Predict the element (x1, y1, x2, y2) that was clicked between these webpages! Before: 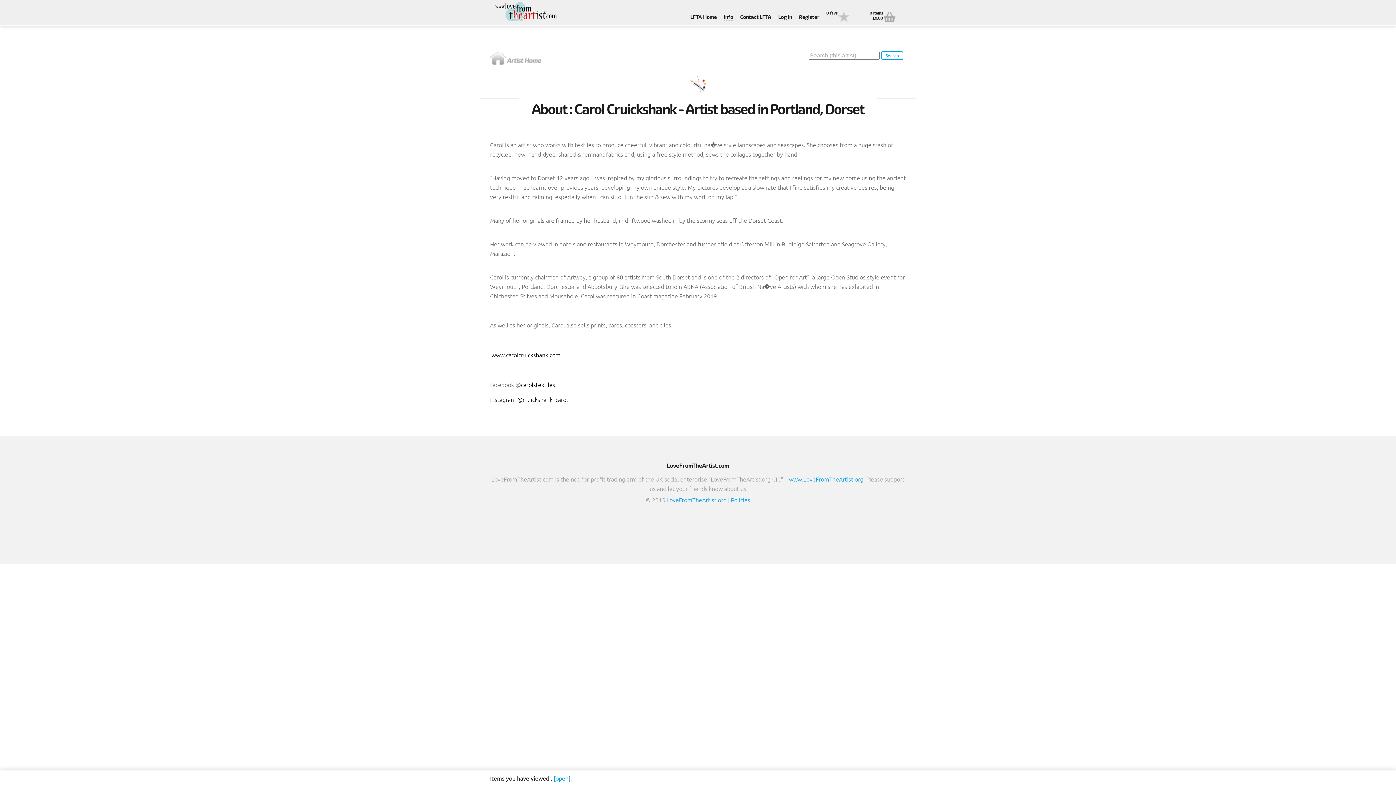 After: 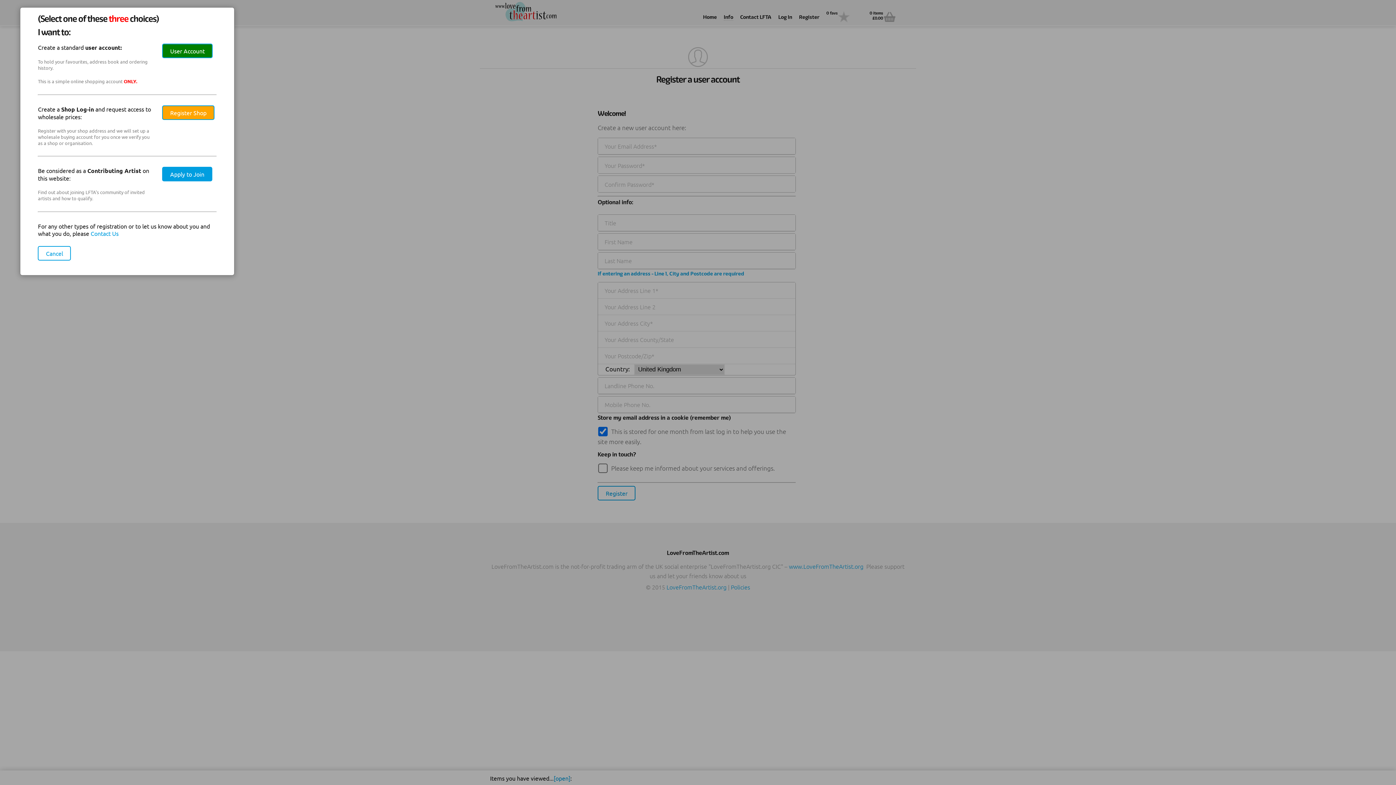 Action: bbox: (799, 14, 819, 20) label: Register